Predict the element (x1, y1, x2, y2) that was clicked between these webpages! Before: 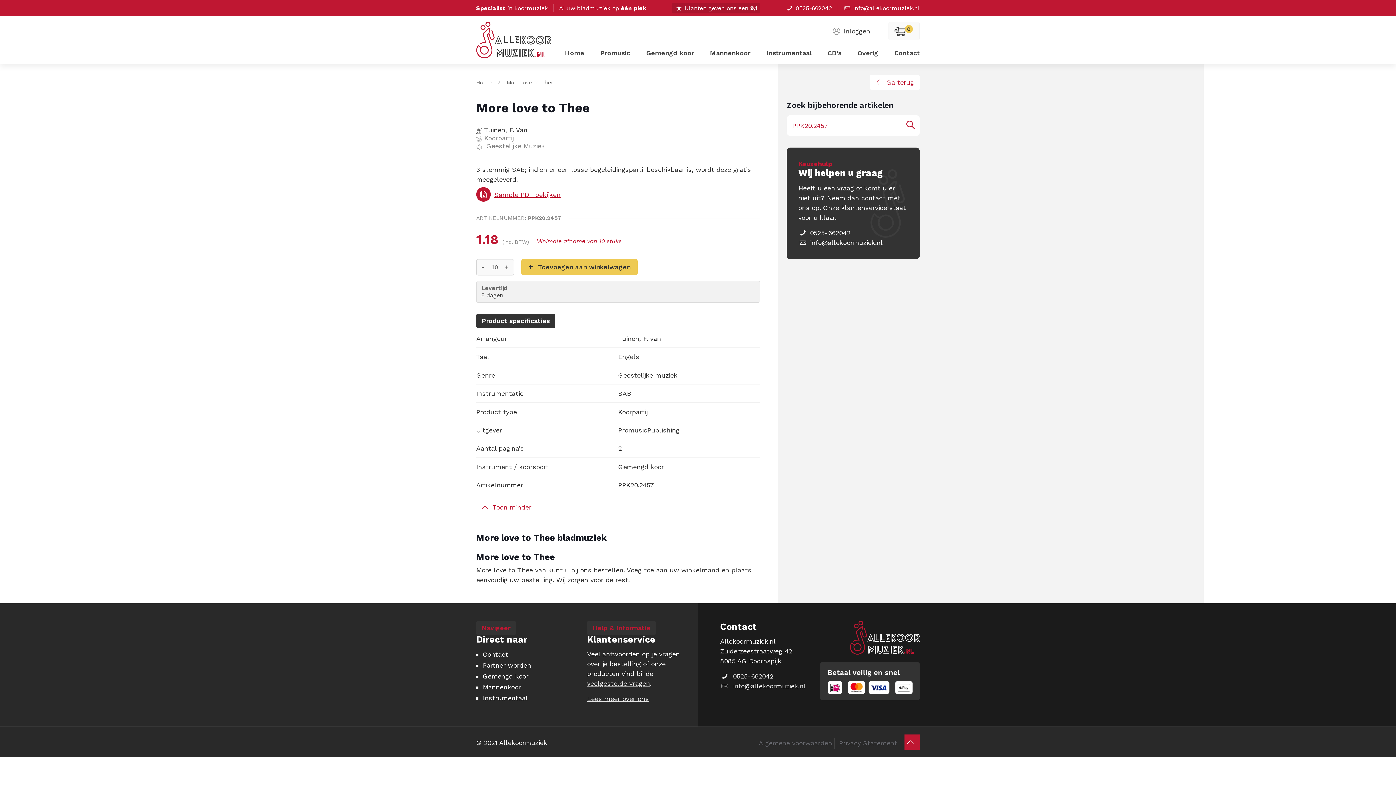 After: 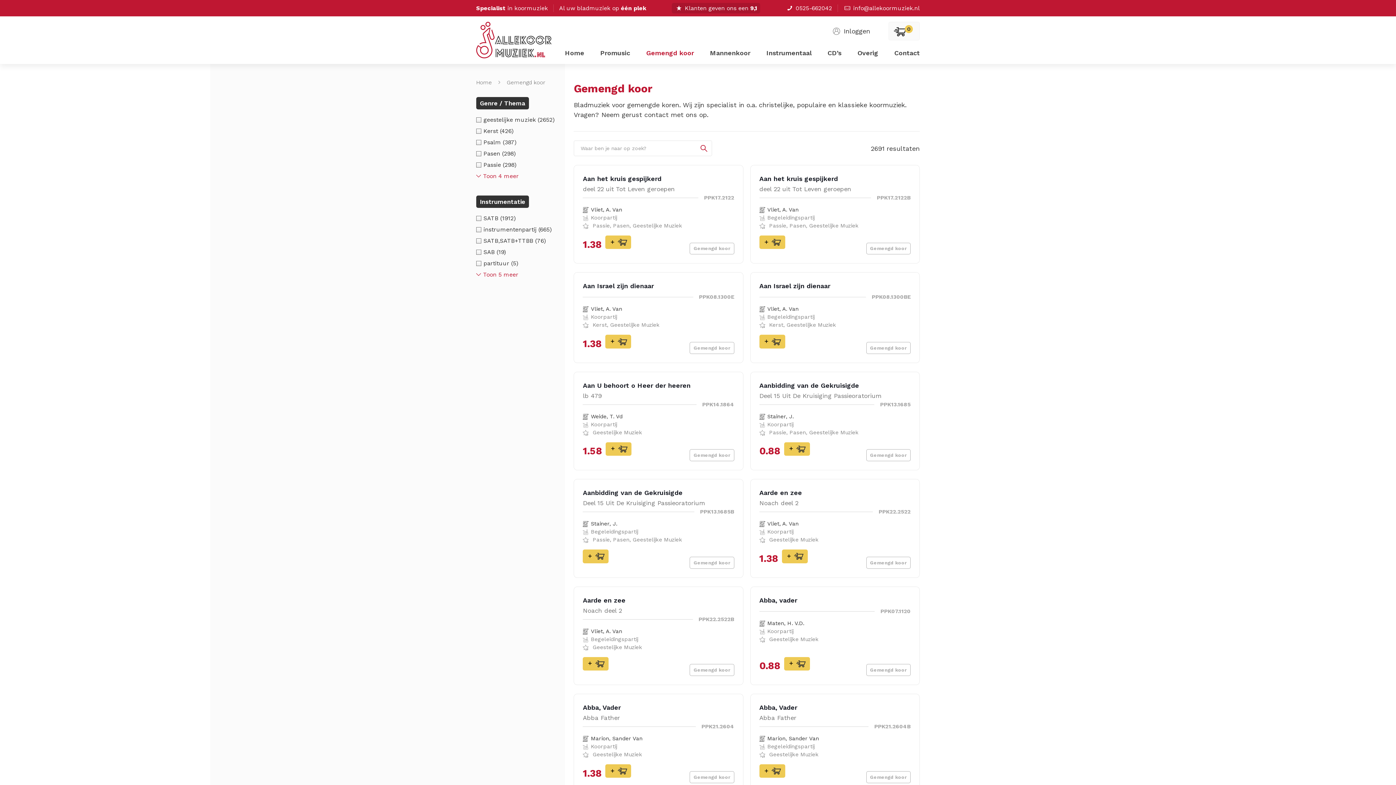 Action: label: Gemengd koor bbox: (646, 42, 694, 64)